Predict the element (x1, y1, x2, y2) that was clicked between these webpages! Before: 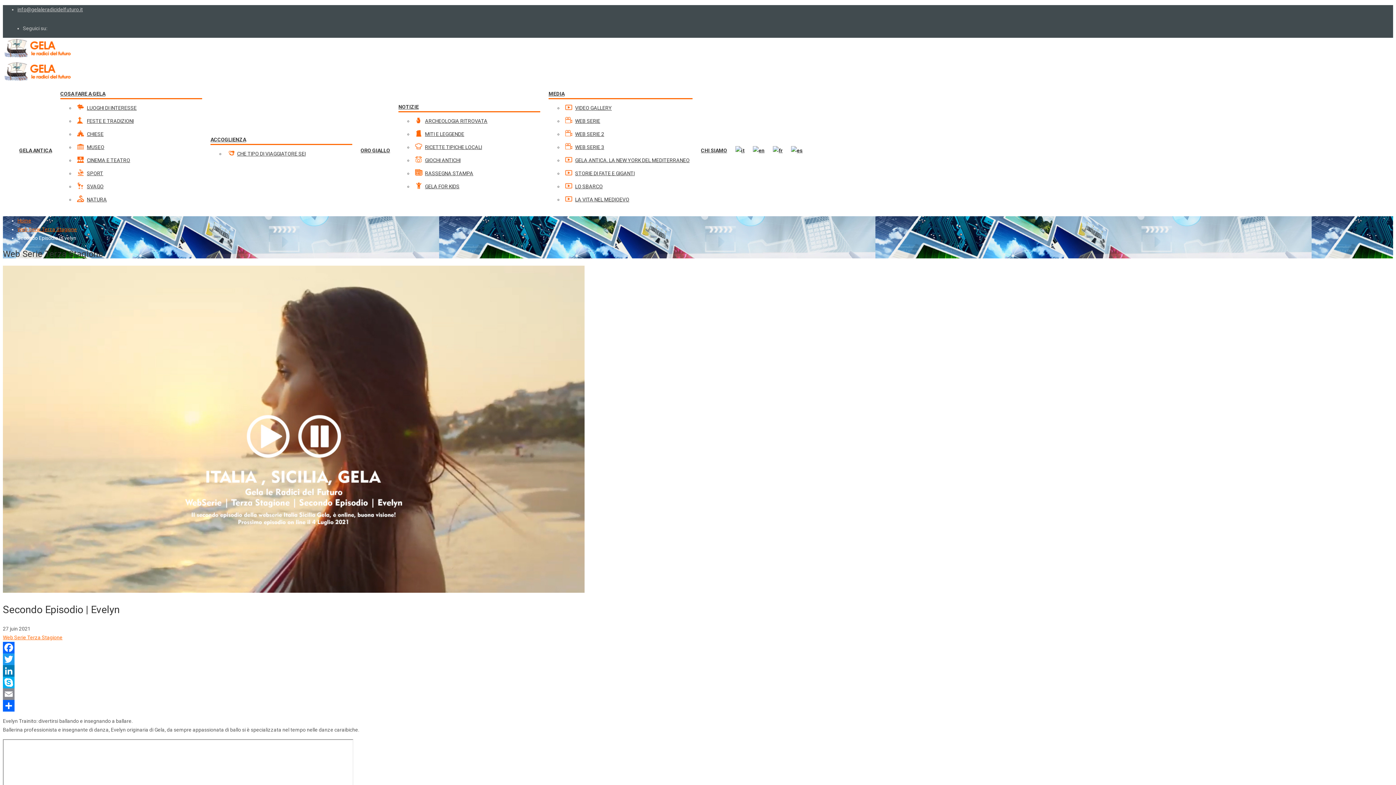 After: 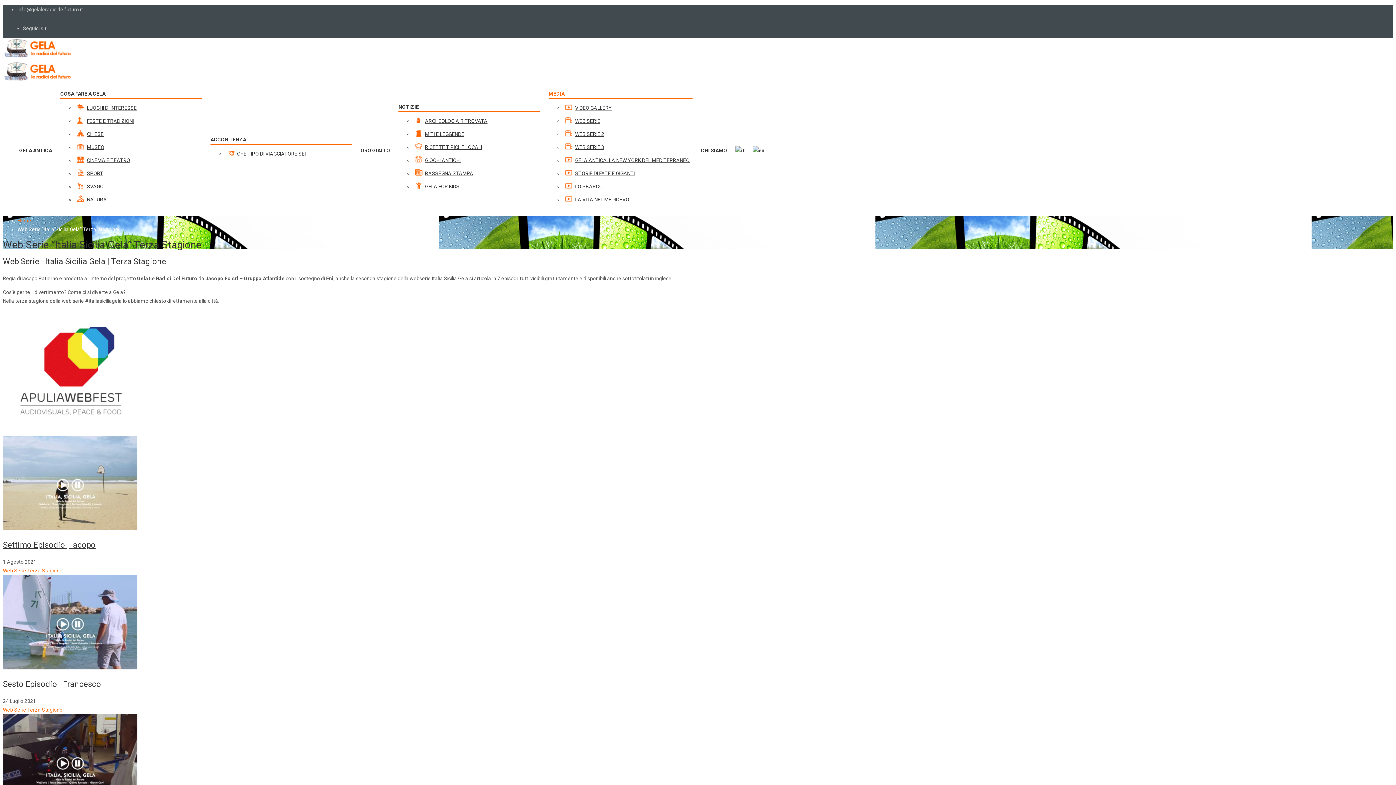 Action: bbox: (566, 138, 689, 151) label: WEB SERIE 3